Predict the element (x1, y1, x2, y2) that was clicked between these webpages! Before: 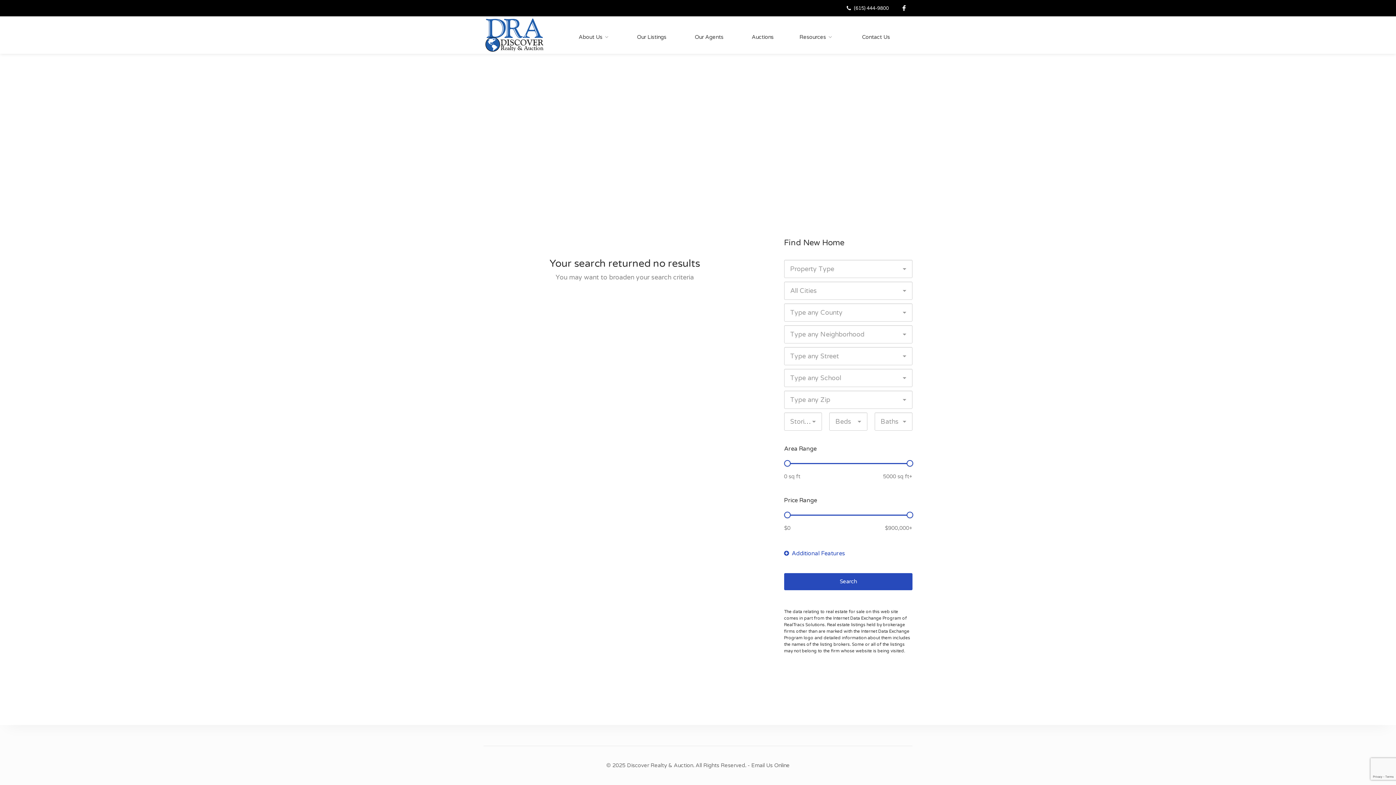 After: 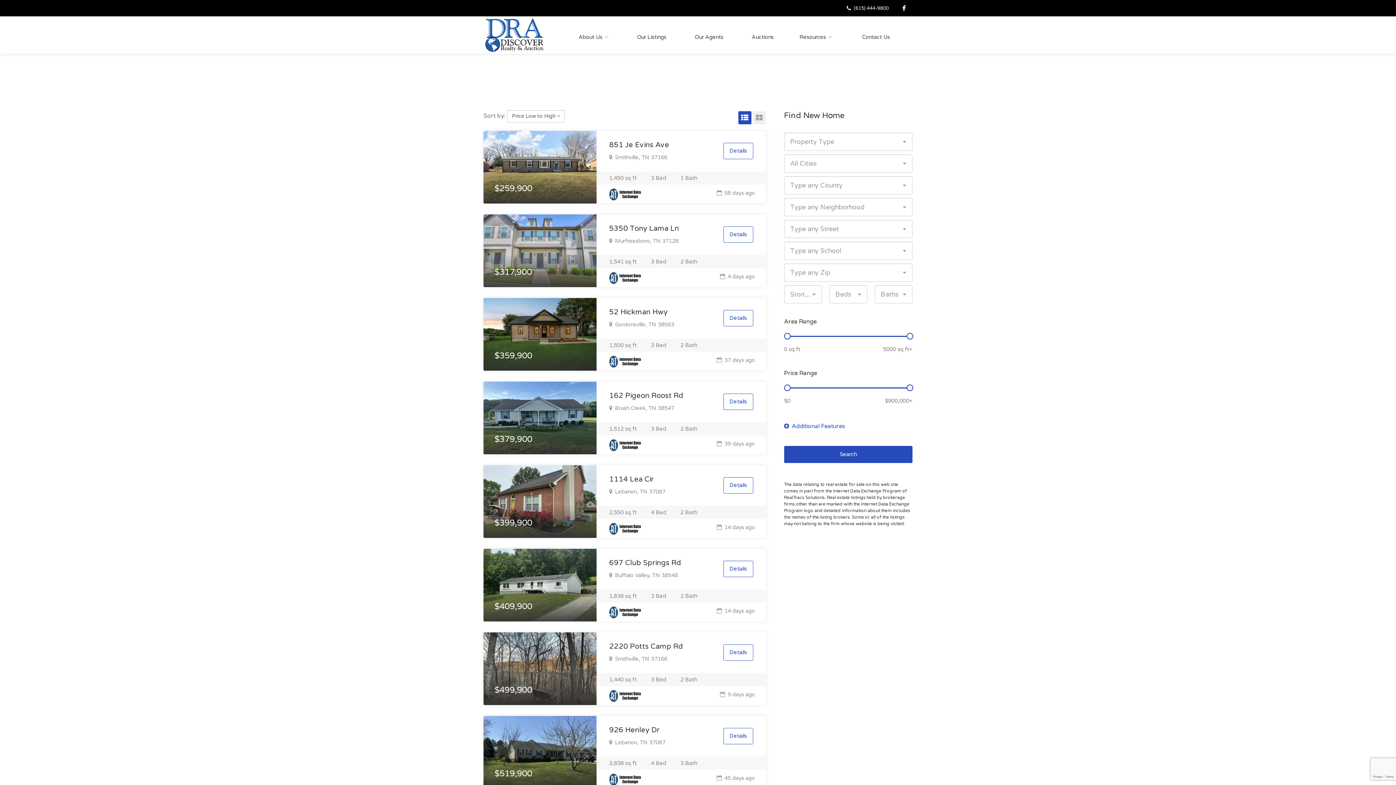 Action: label: Our Listings bbox: (631, 29, 685, 45)